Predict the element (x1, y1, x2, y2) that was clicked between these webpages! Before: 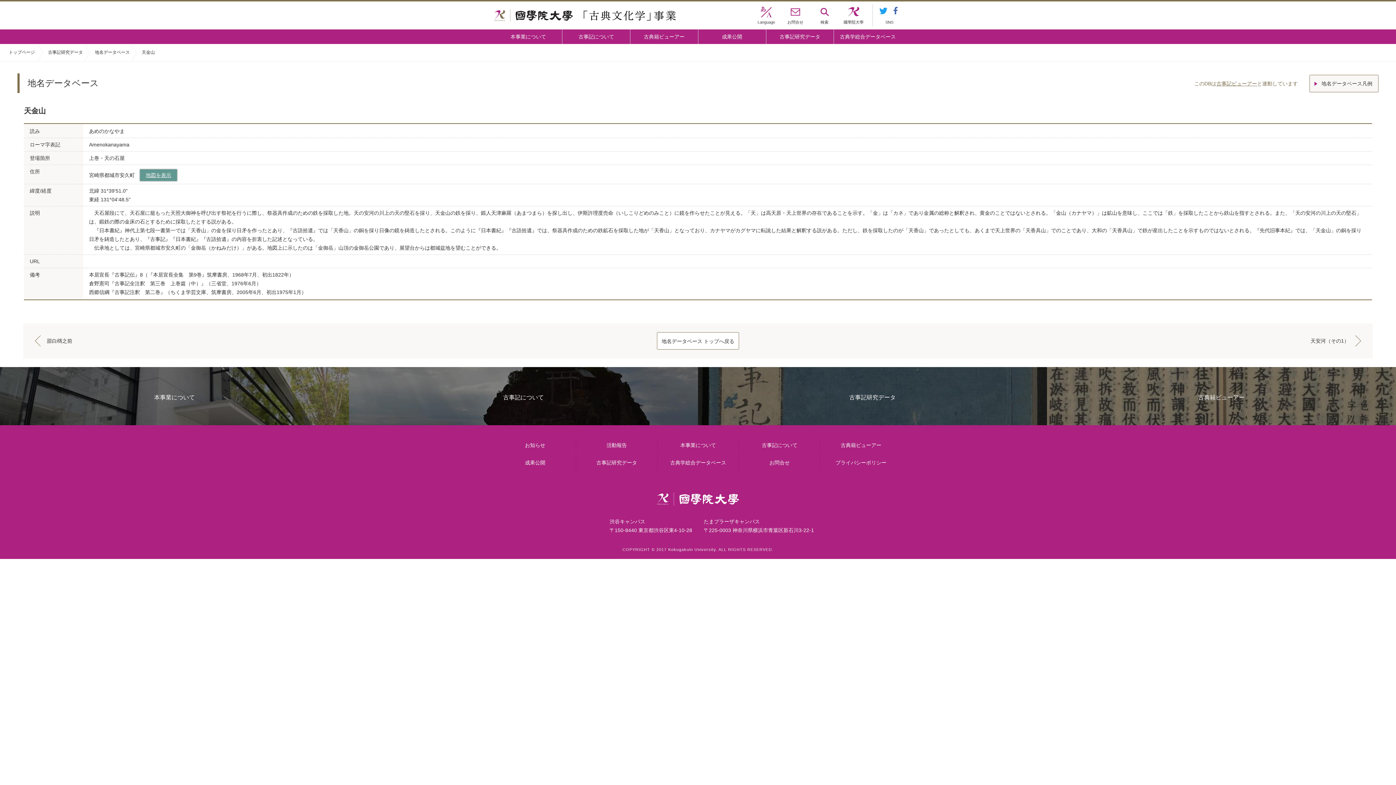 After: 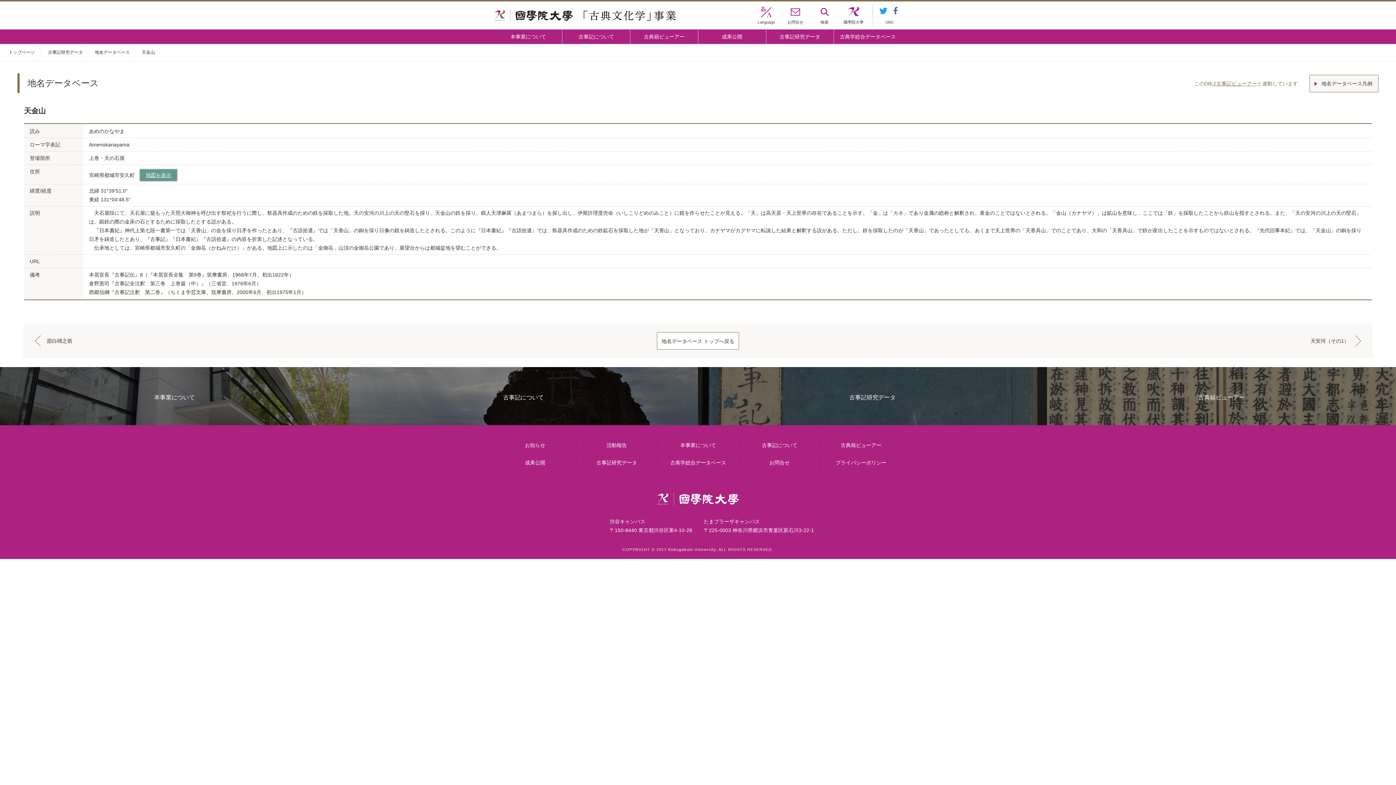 Action: bbox: (657, 495, 739, 501)